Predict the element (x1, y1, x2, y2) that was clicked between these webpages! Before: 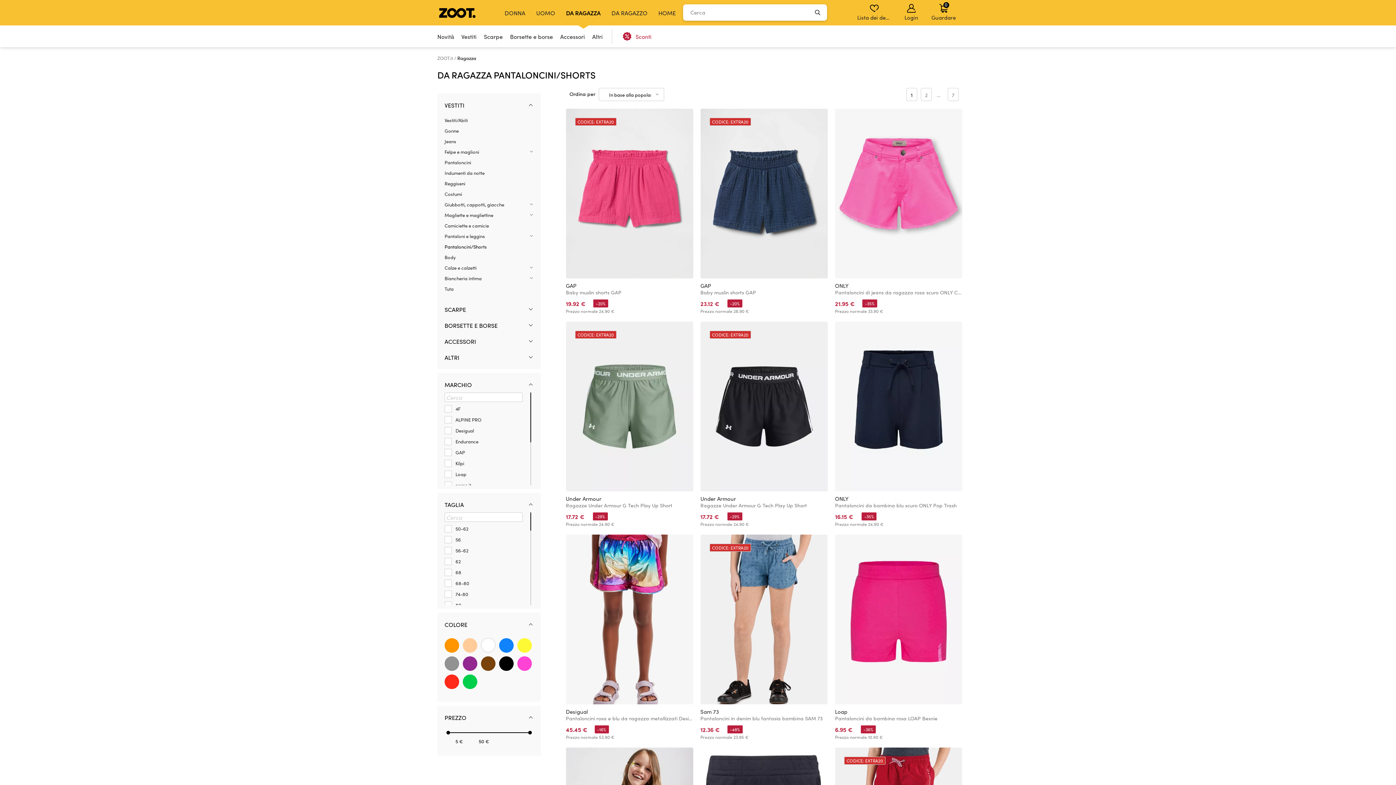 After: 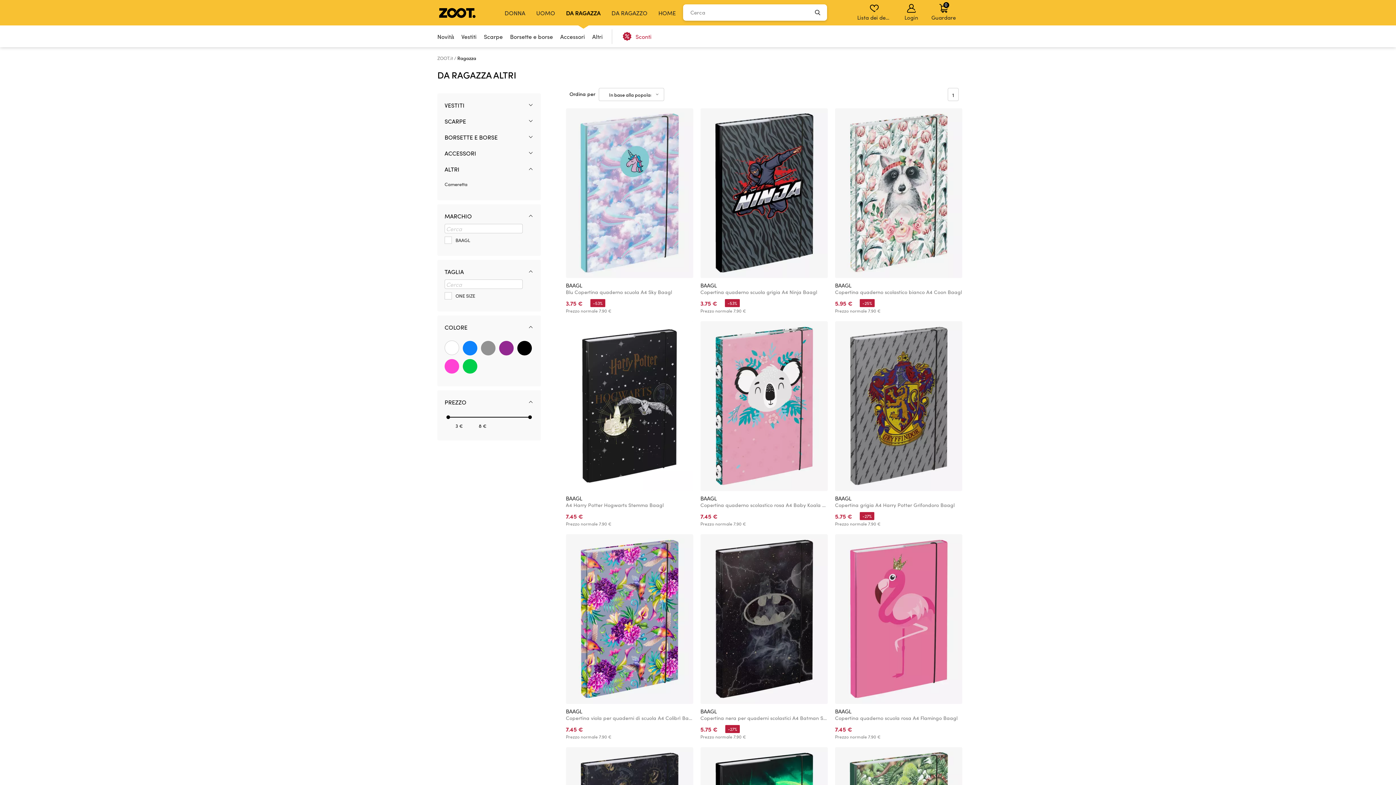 Action: label: Altri bbox: (588, 25, 606, 47)